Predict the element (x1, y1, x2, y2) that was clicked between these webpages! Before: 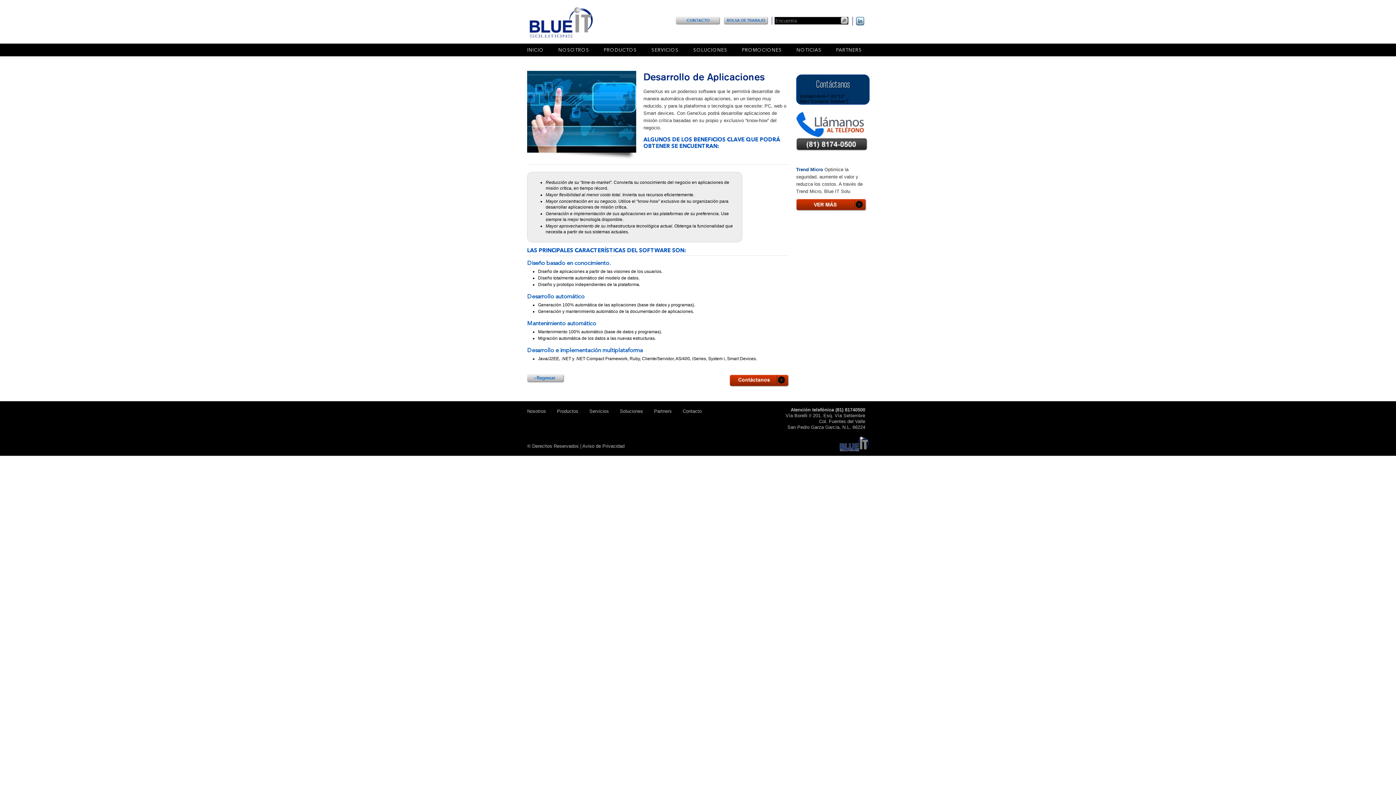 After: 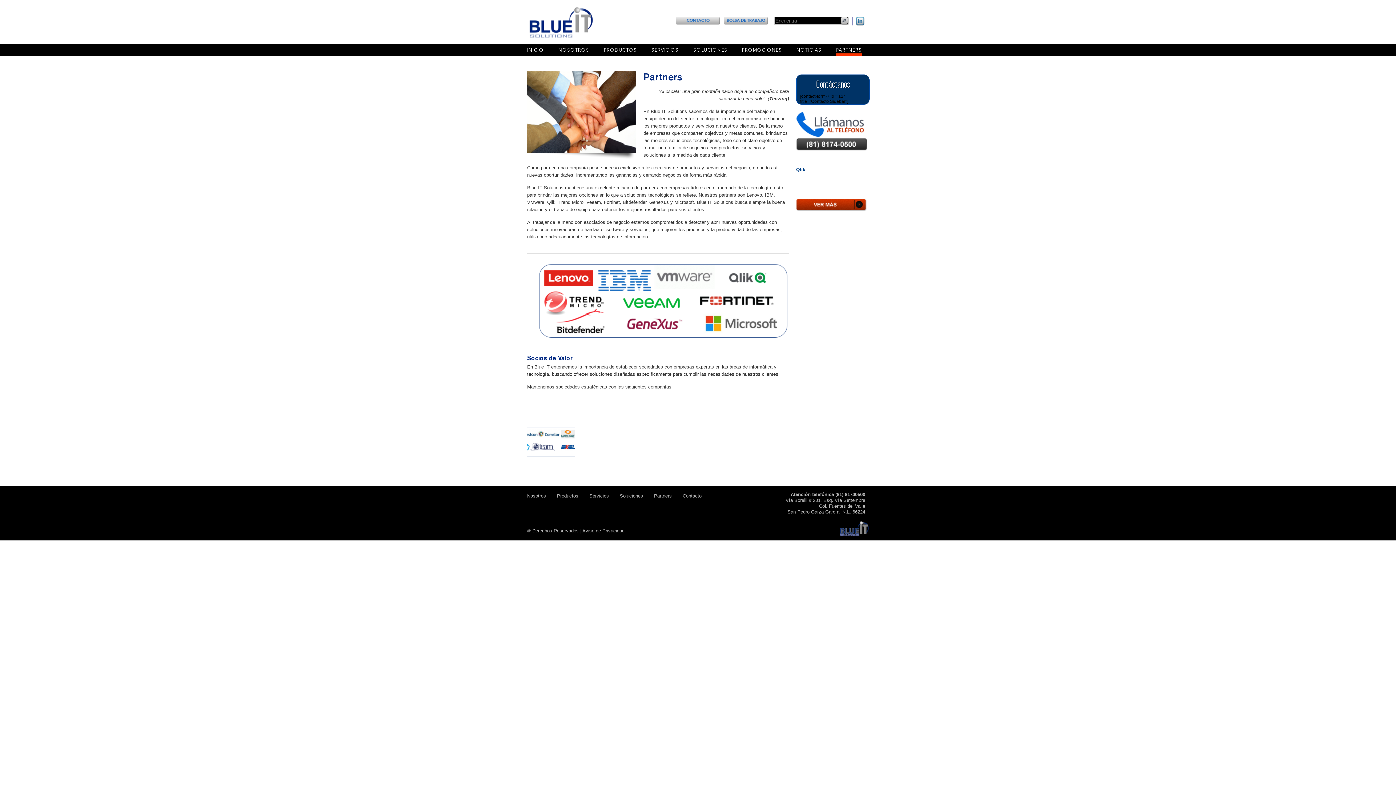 Action: bbox: (836, 47, 862, 53) label: PARTNERS